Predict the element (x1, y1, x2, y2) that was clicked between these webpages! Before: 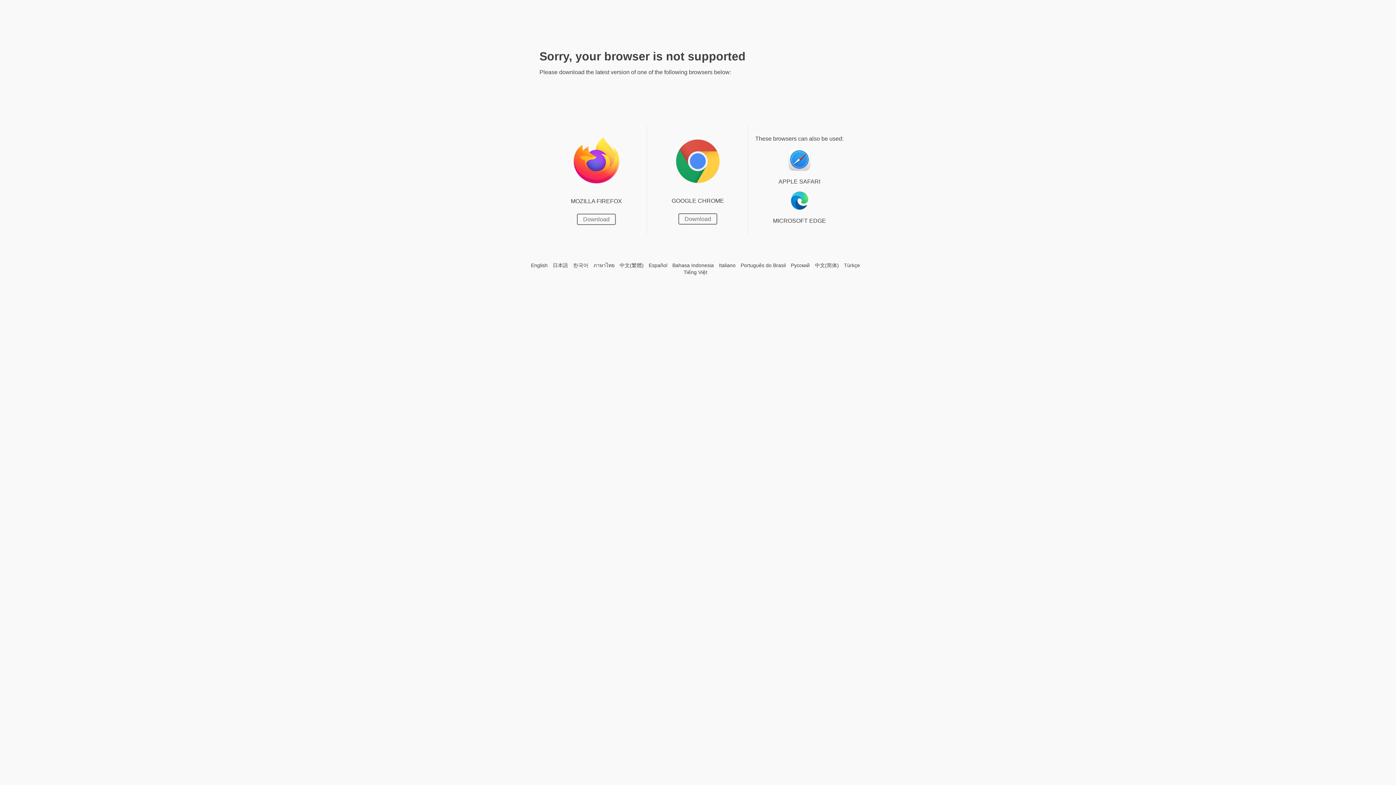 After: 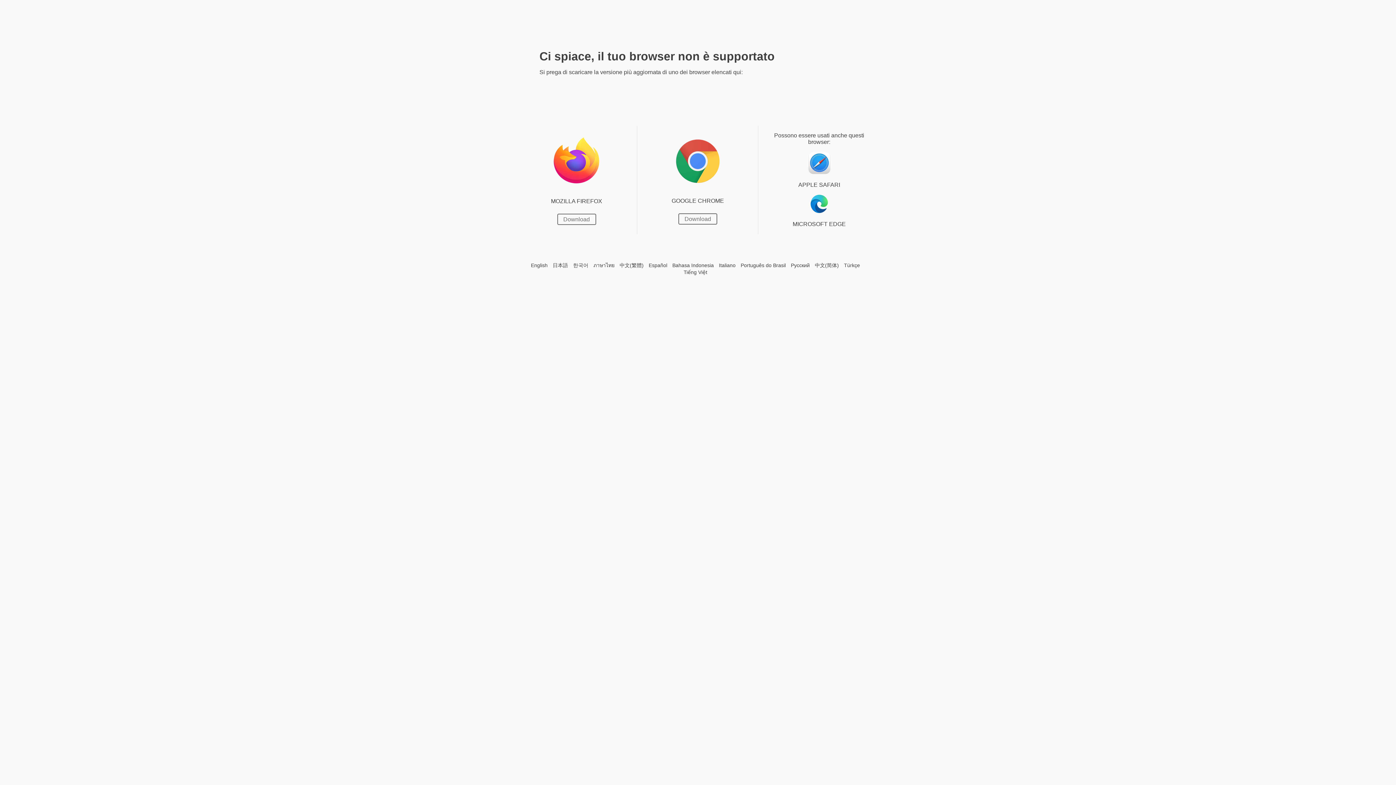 Action: bbox: (719, 262, 735, 268) label: Italiano